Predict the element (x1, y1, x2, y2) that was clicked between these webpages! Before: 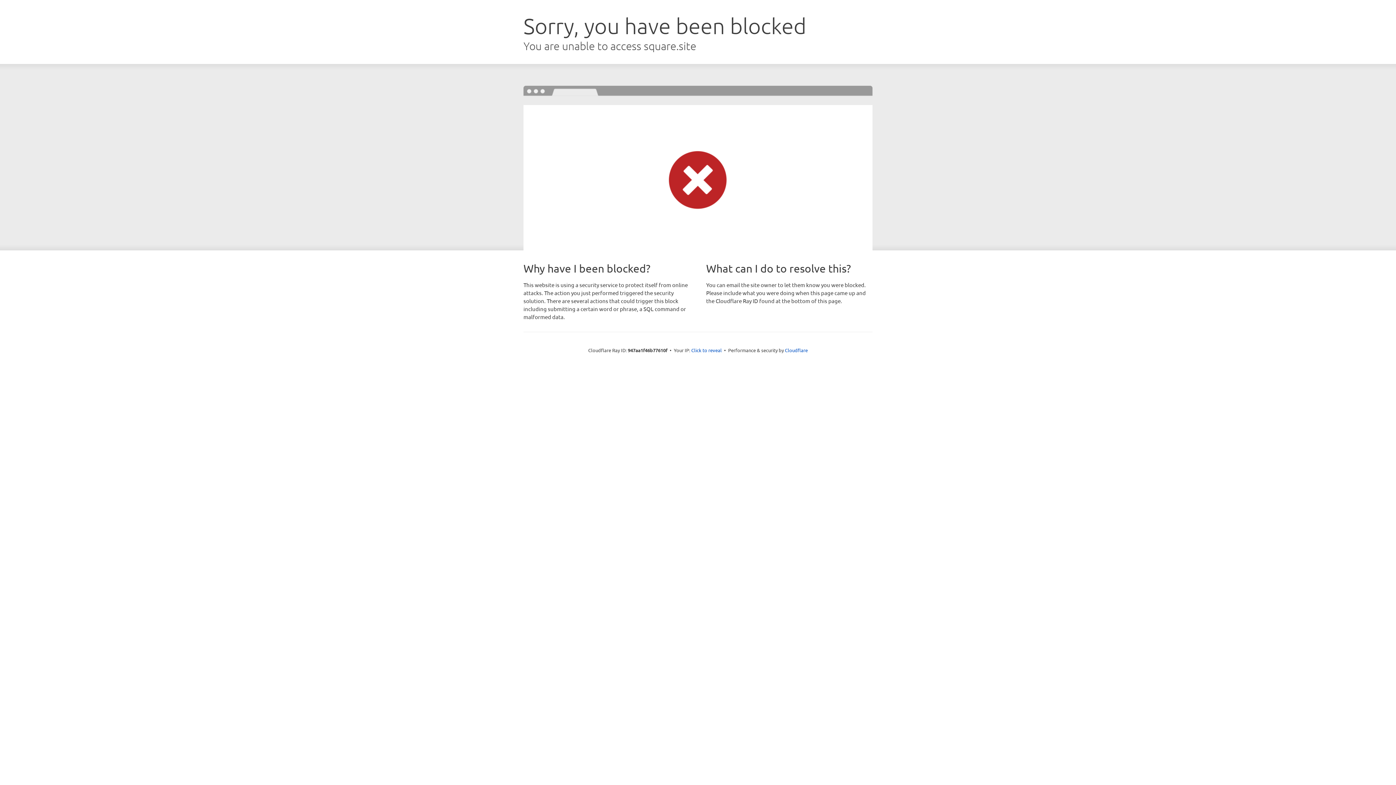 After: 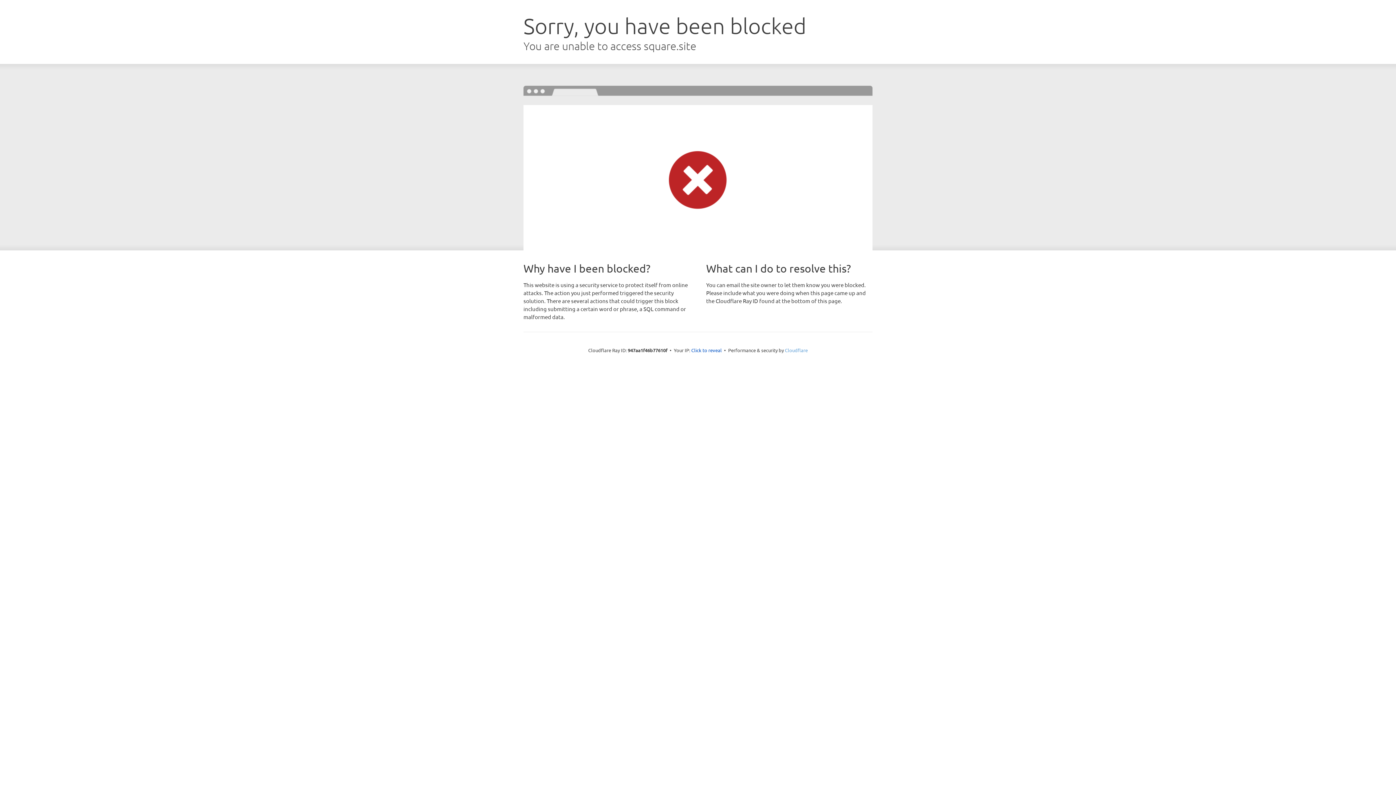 Action: label: Cloudflare bbox: (785, 347, 808, 353)